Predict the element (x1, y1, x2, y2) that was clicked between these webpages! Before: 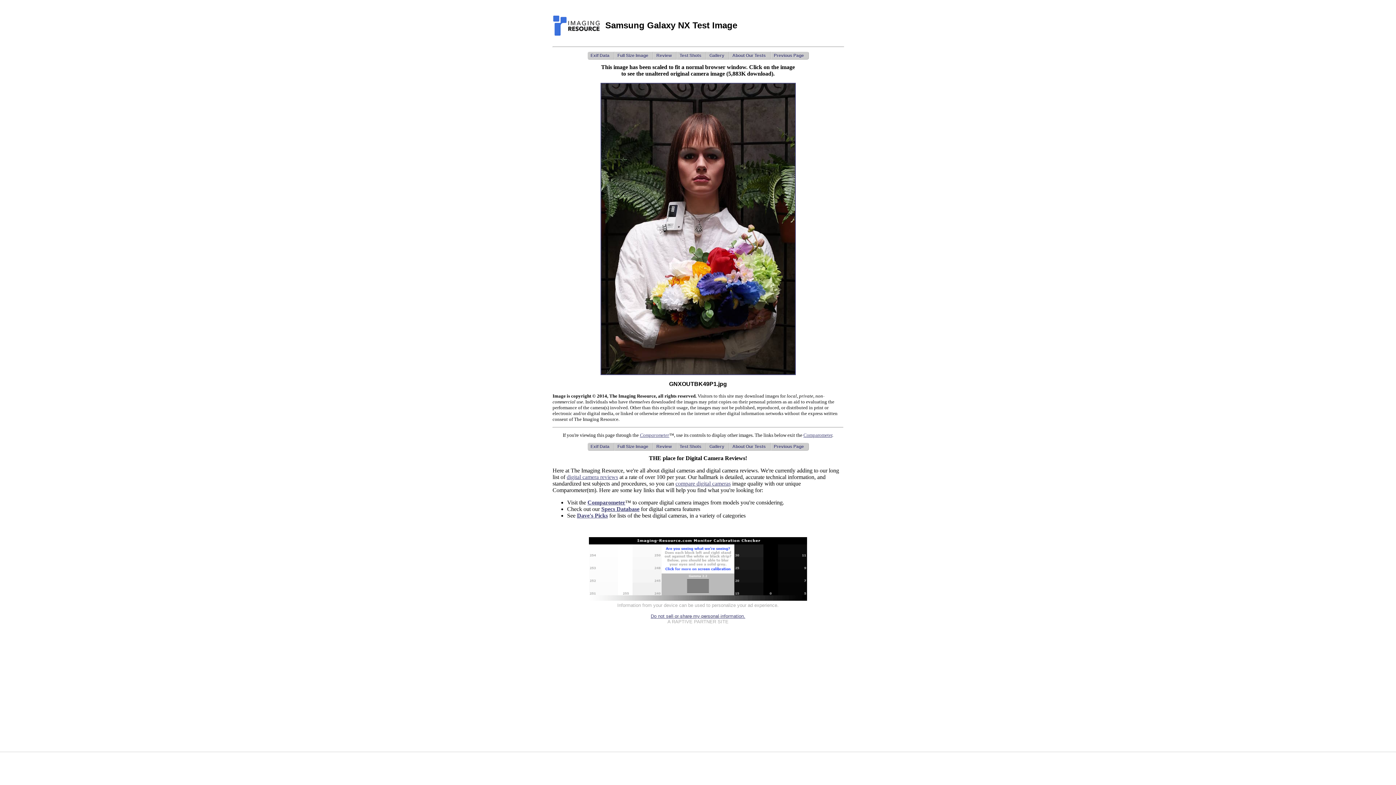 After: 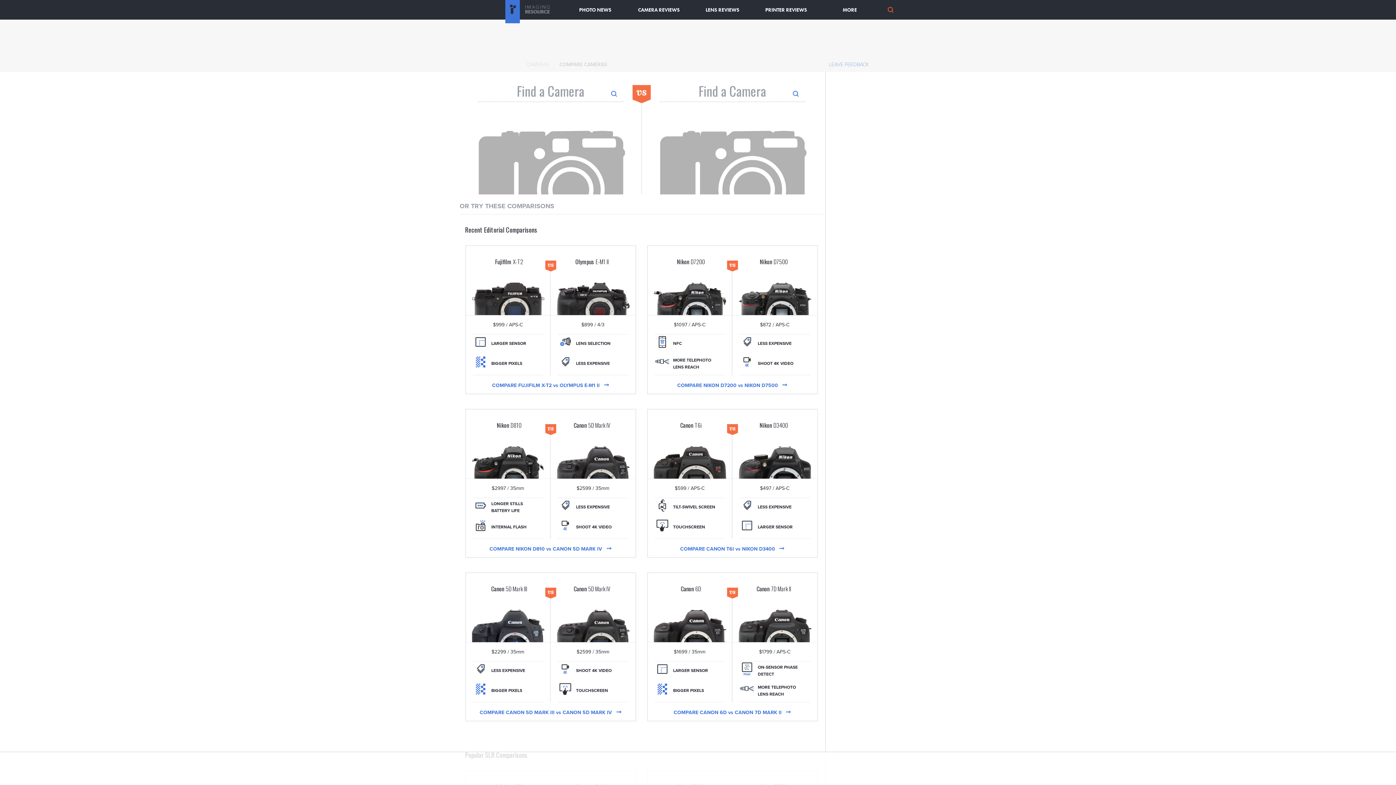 Action: bbox: (601, 506, 639, 512) label: Specs Database